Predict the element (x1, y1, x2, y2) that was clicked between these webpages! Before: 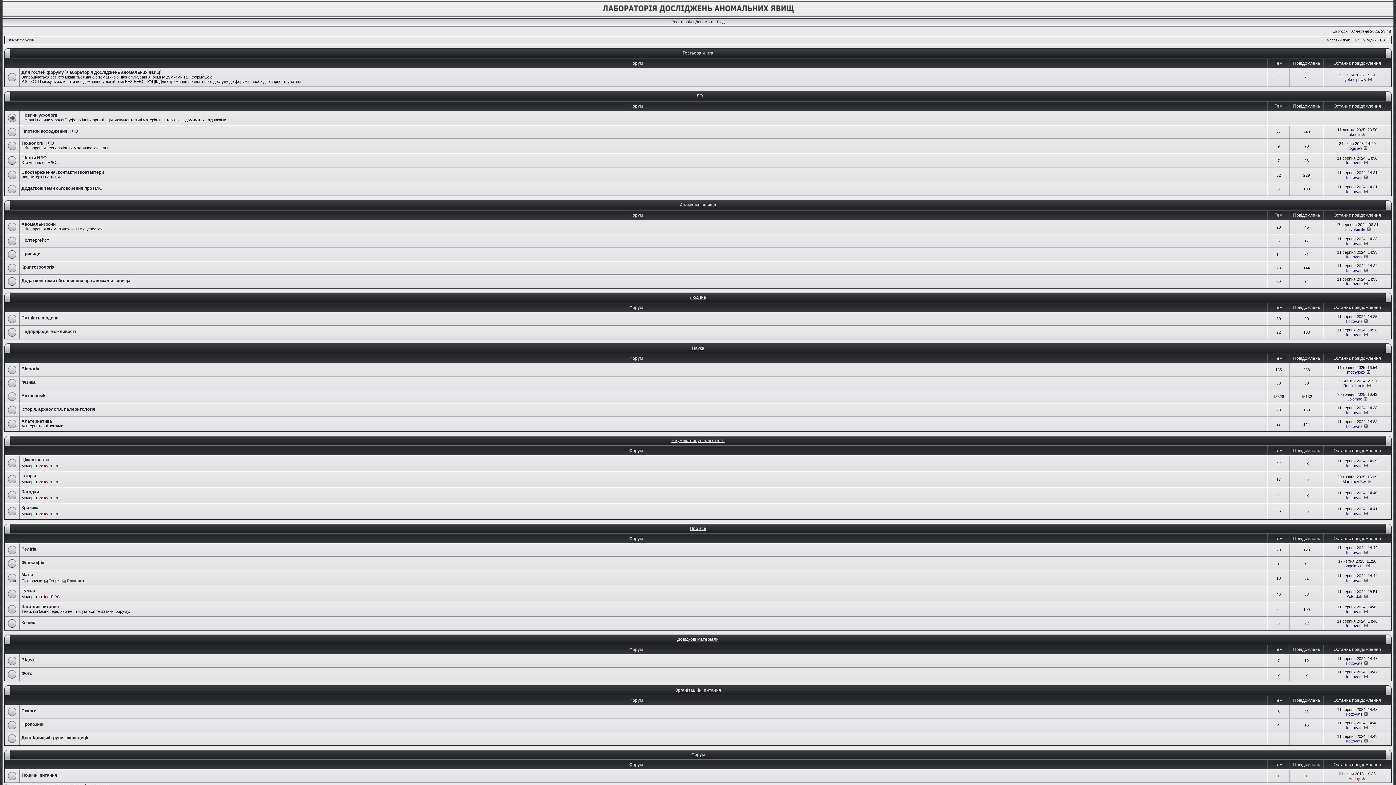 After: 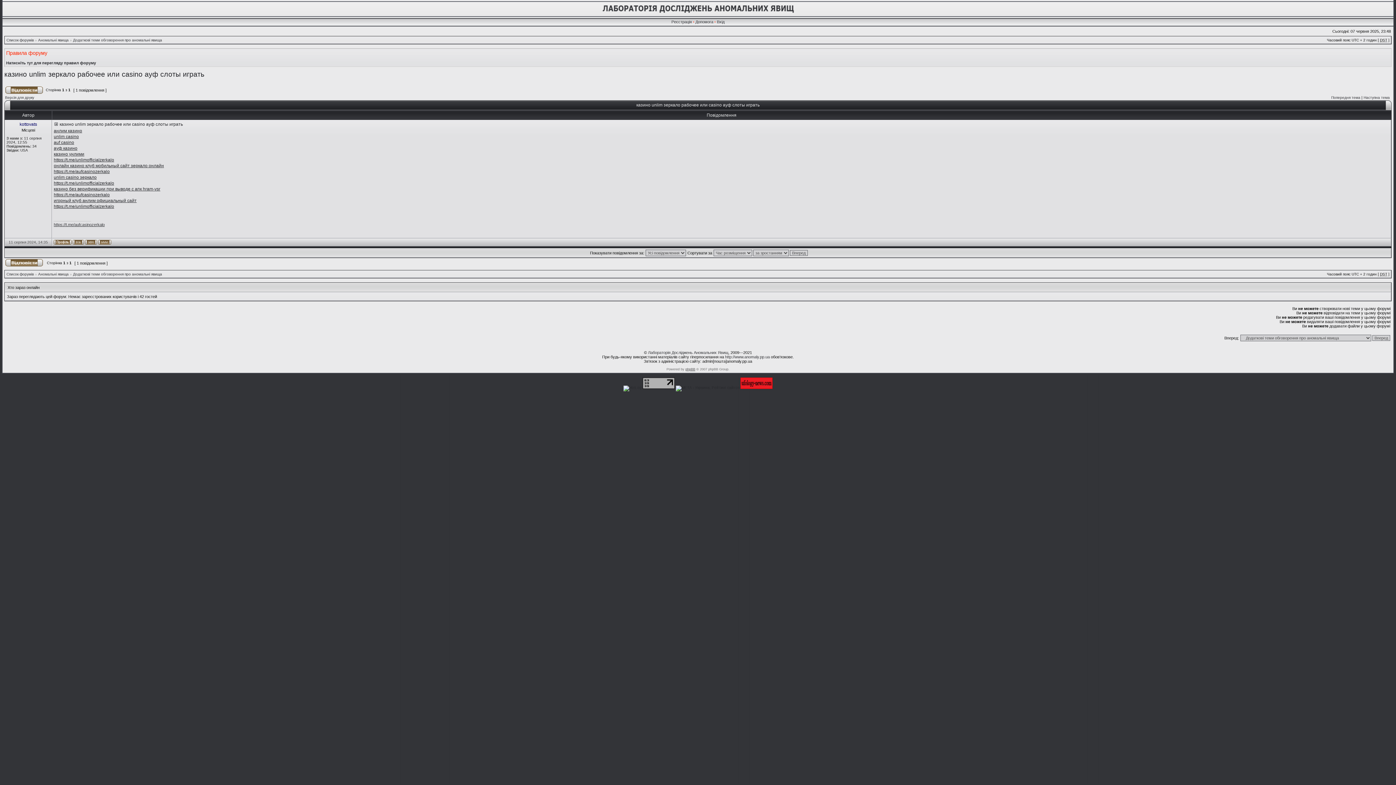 Action: bbox: (1364, 281, 1368, 286)